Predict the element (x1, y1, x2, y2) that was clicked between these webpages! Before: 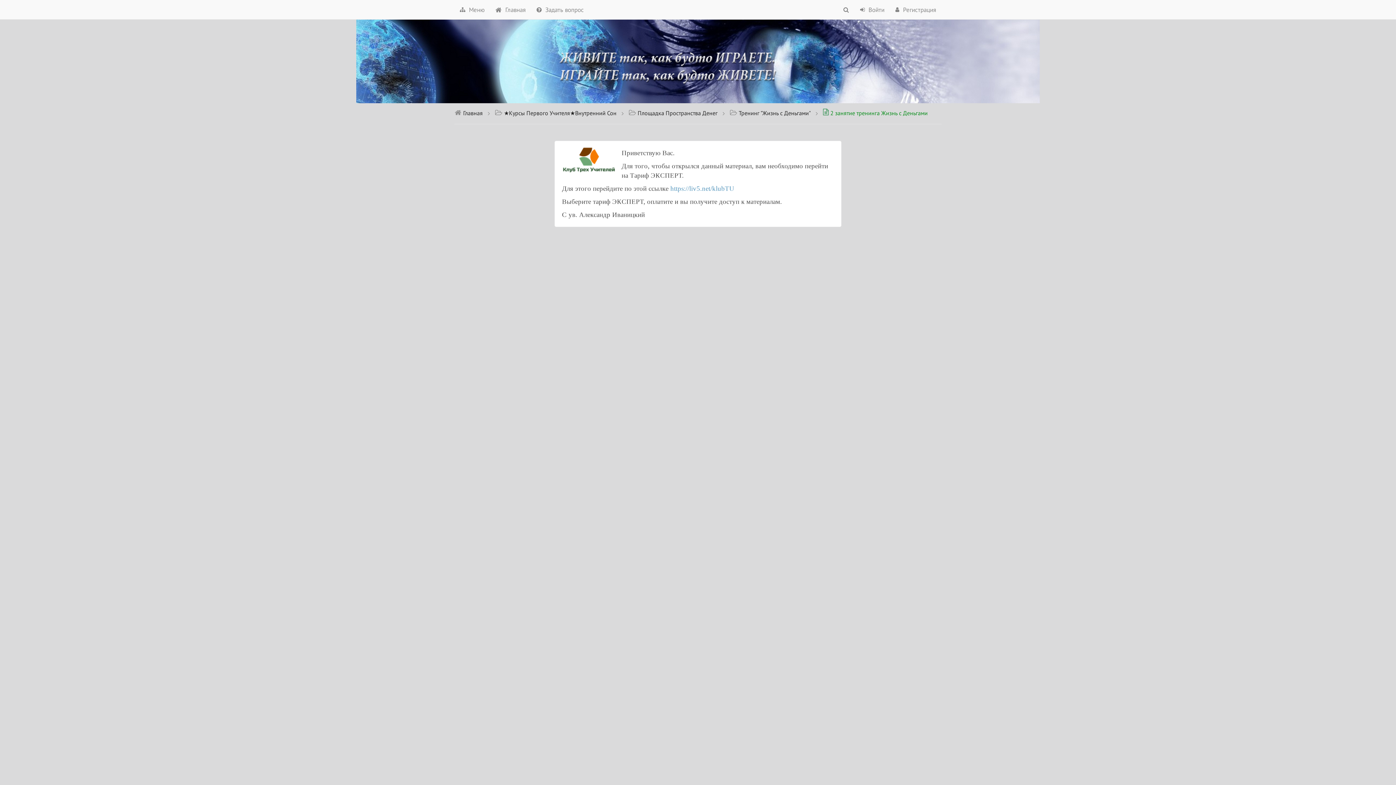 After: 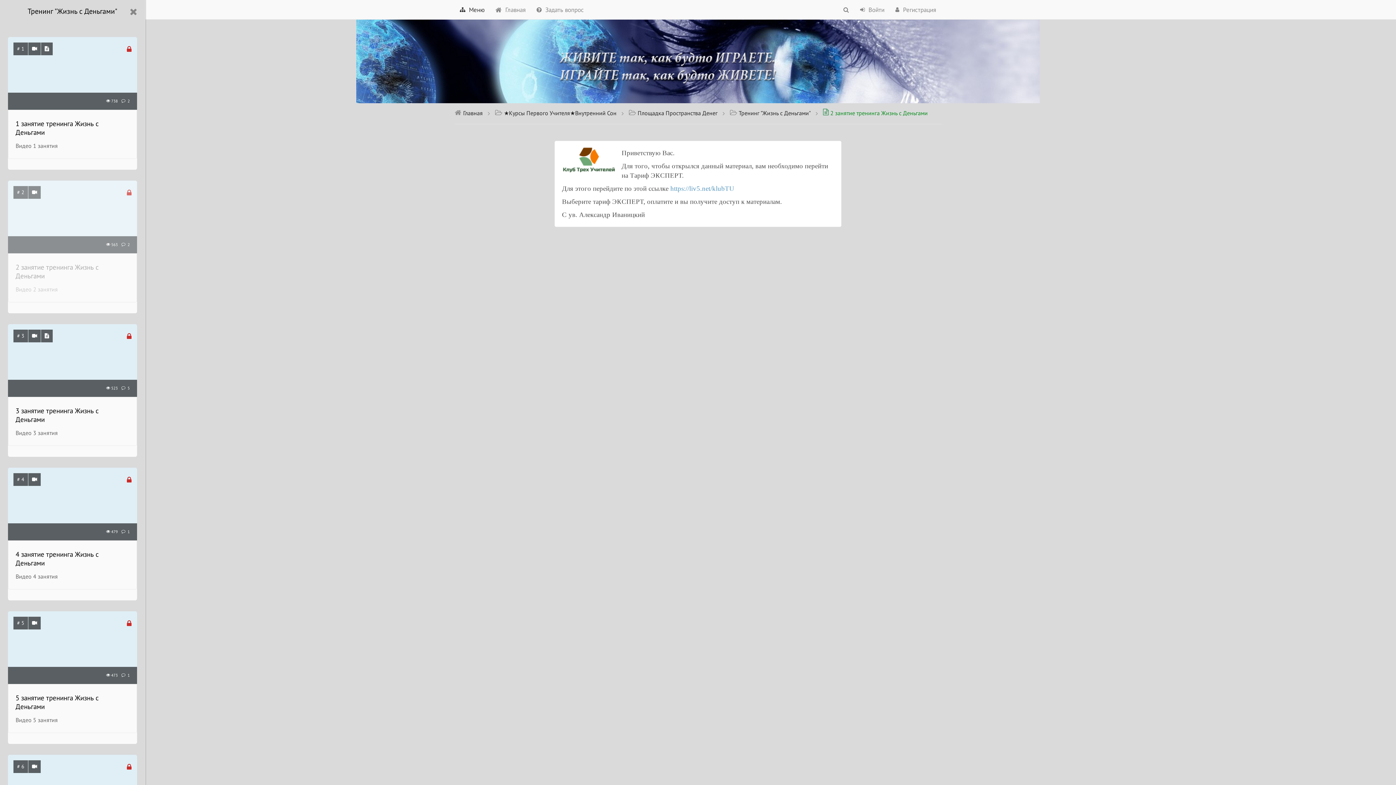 Action: label: Меню bbox: (454, 0, 490, 19)